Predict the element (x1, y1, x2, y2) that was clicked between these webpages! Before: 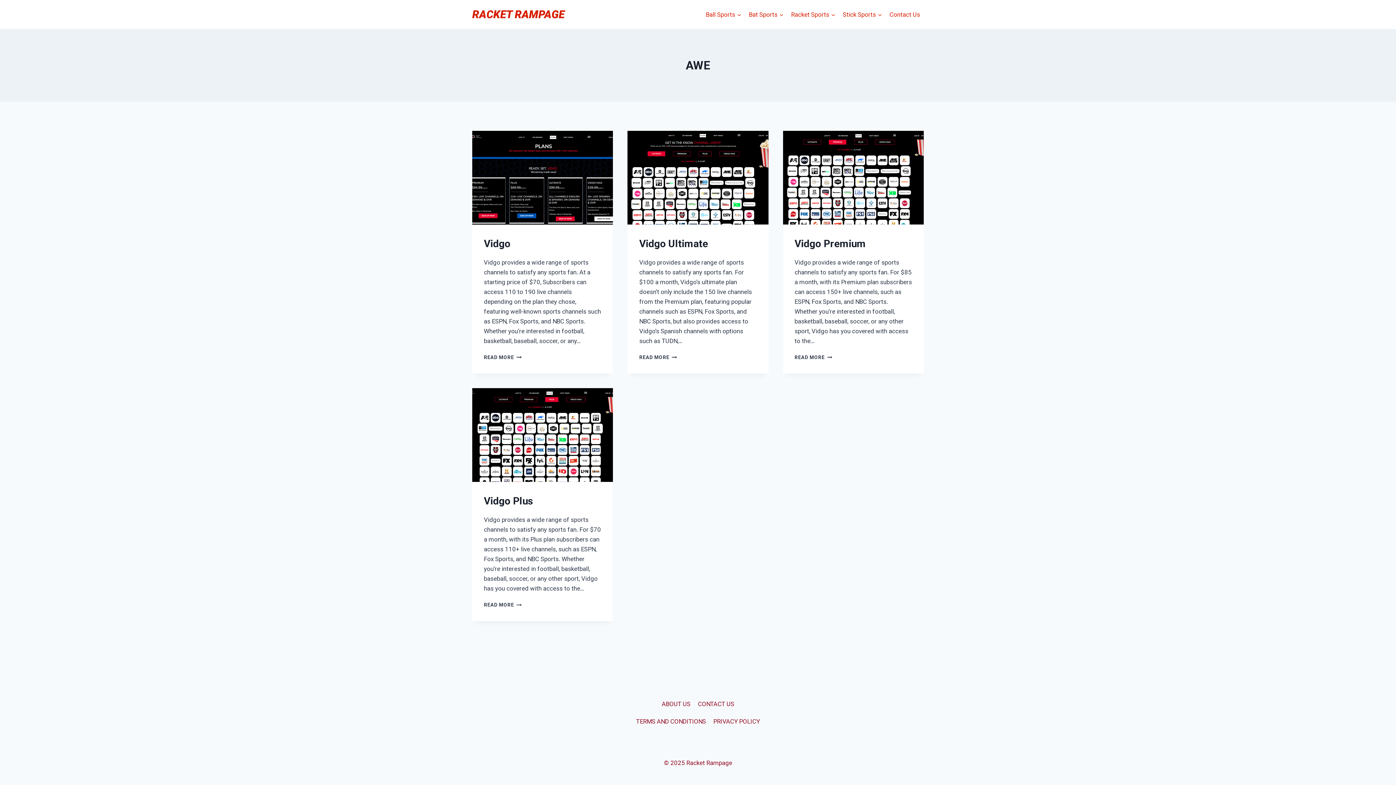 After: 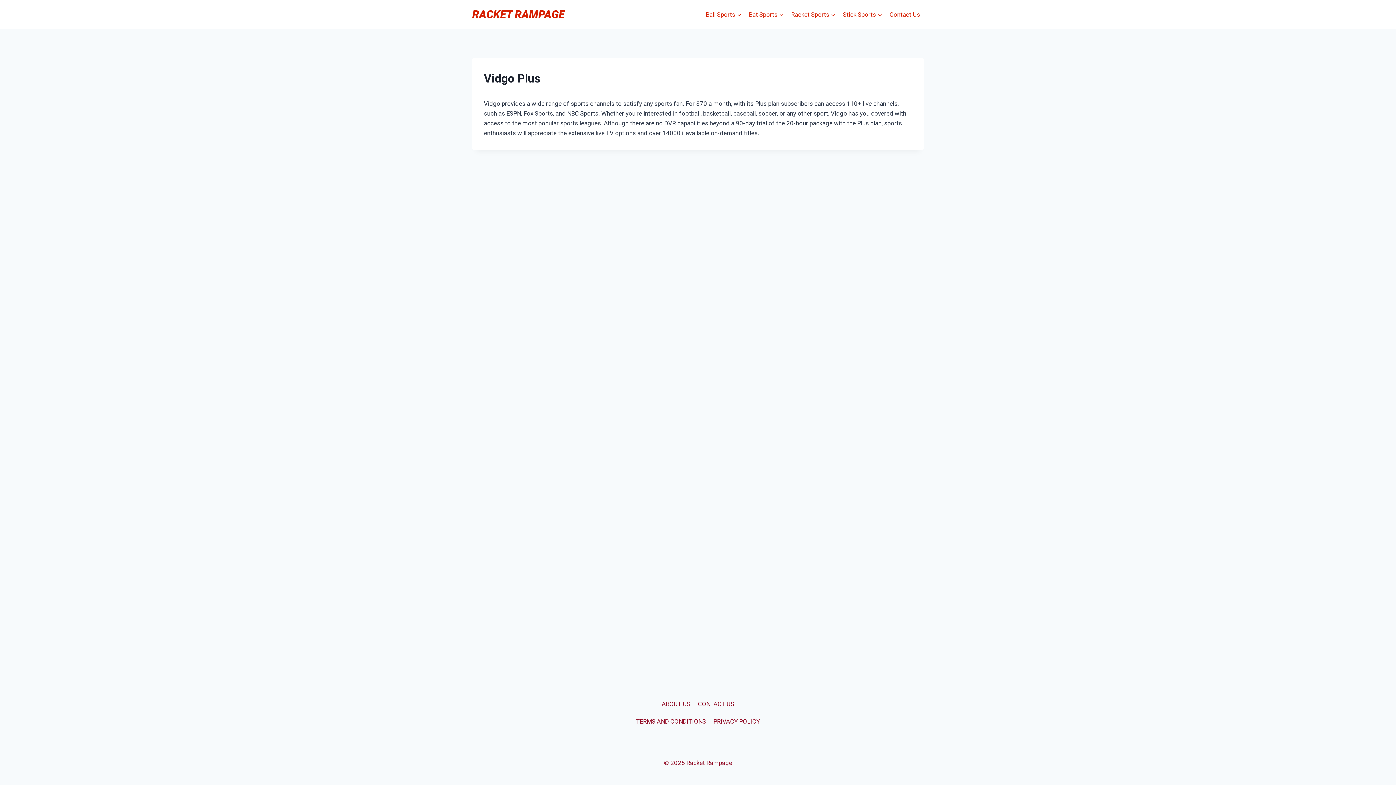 Action: bbox: (472, 388, 613, 482)